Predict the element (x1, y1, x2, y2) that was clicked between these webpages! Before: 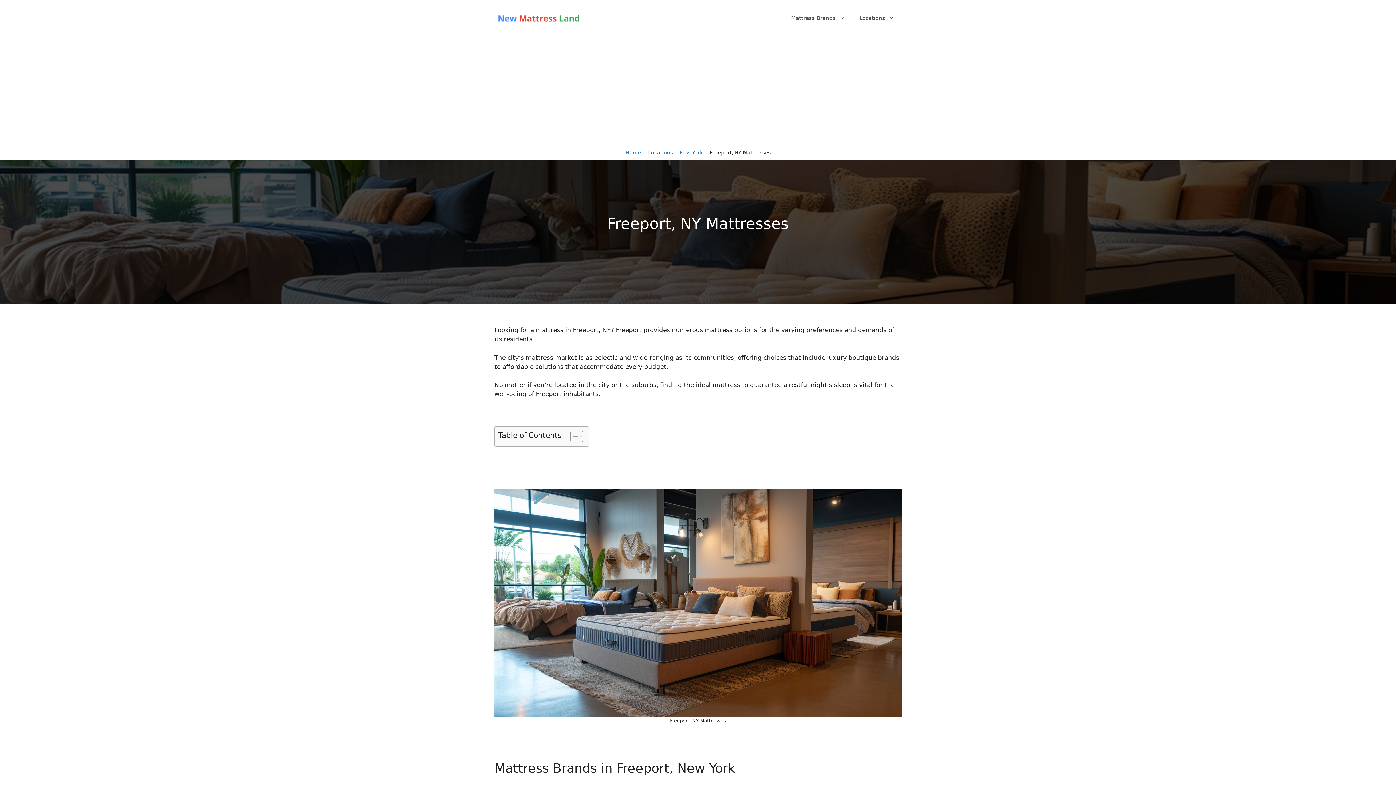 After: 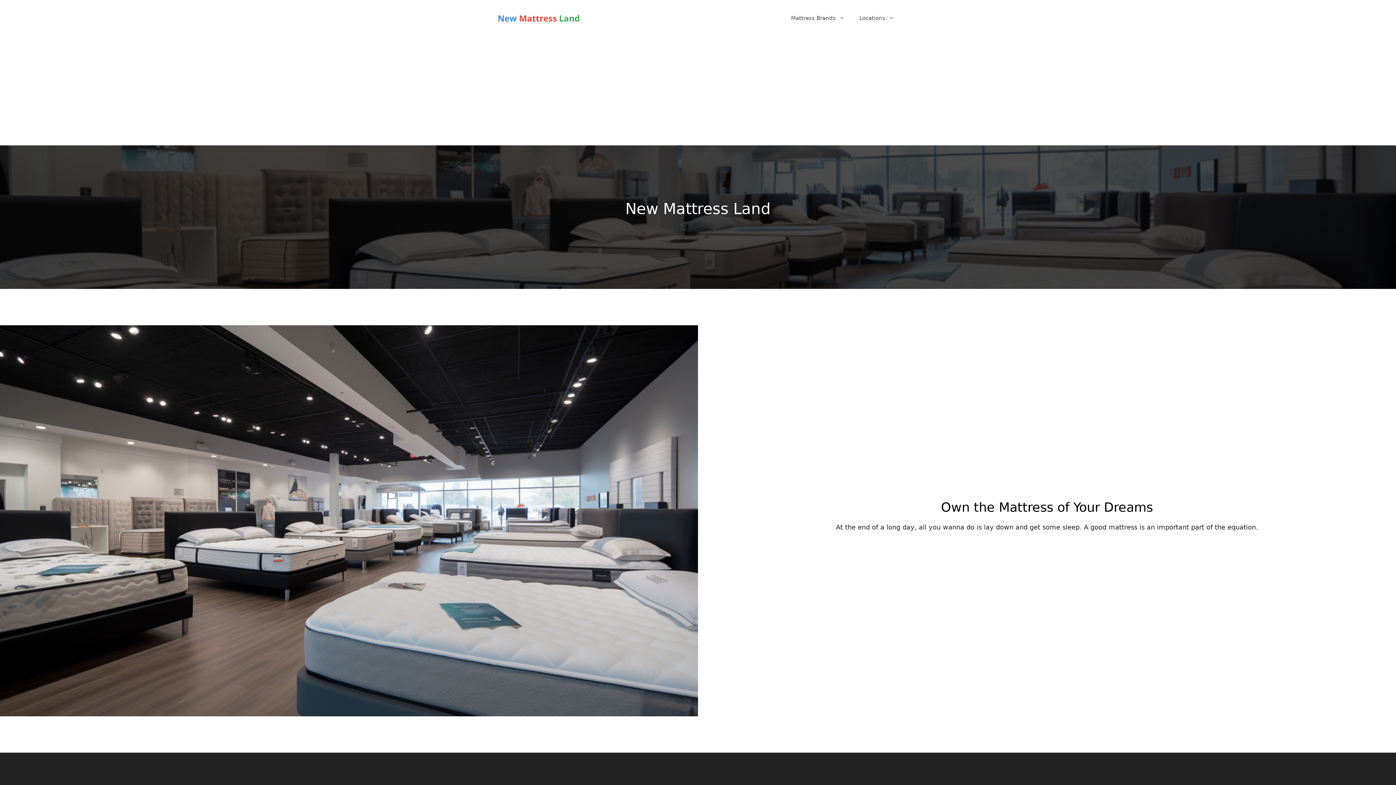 Action: label: Home bbox: (625, 149, 641, 155)